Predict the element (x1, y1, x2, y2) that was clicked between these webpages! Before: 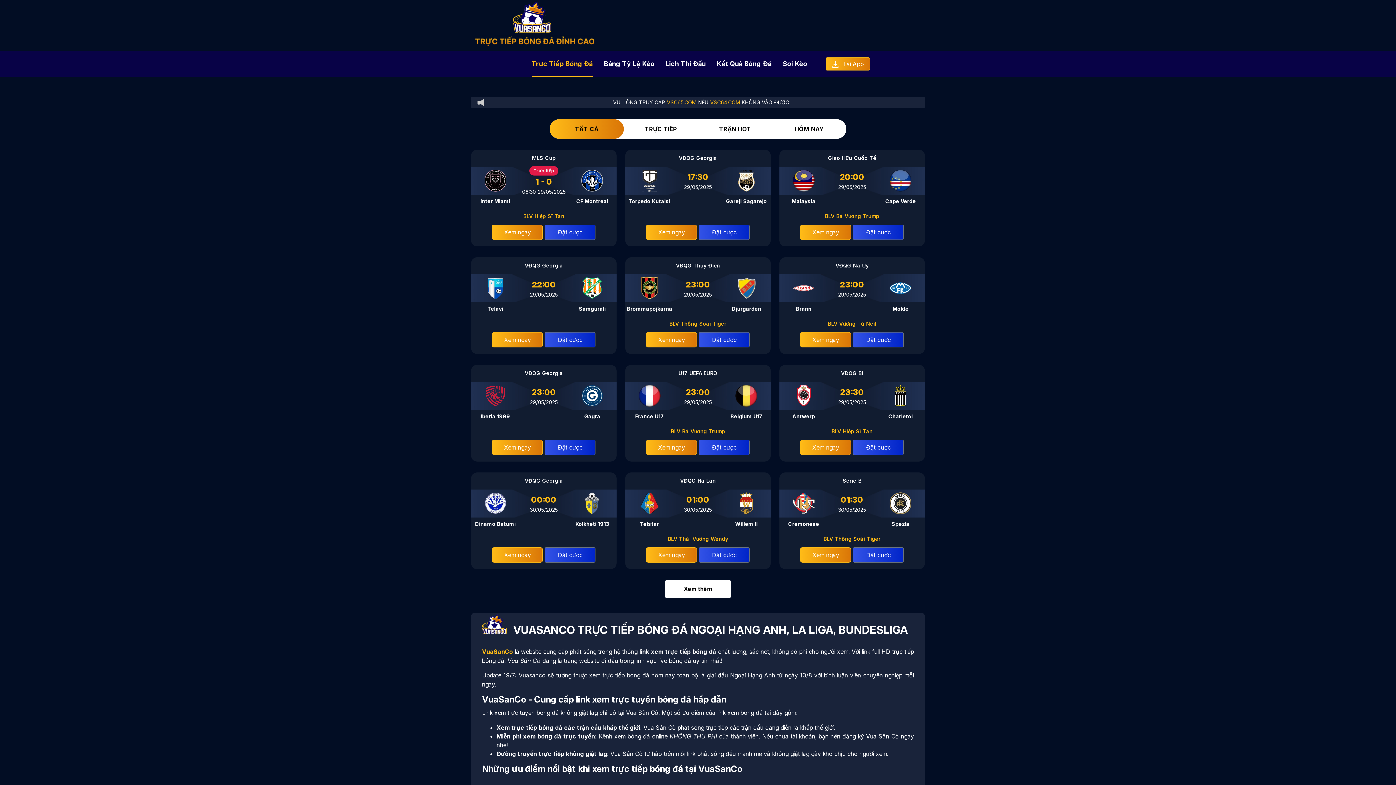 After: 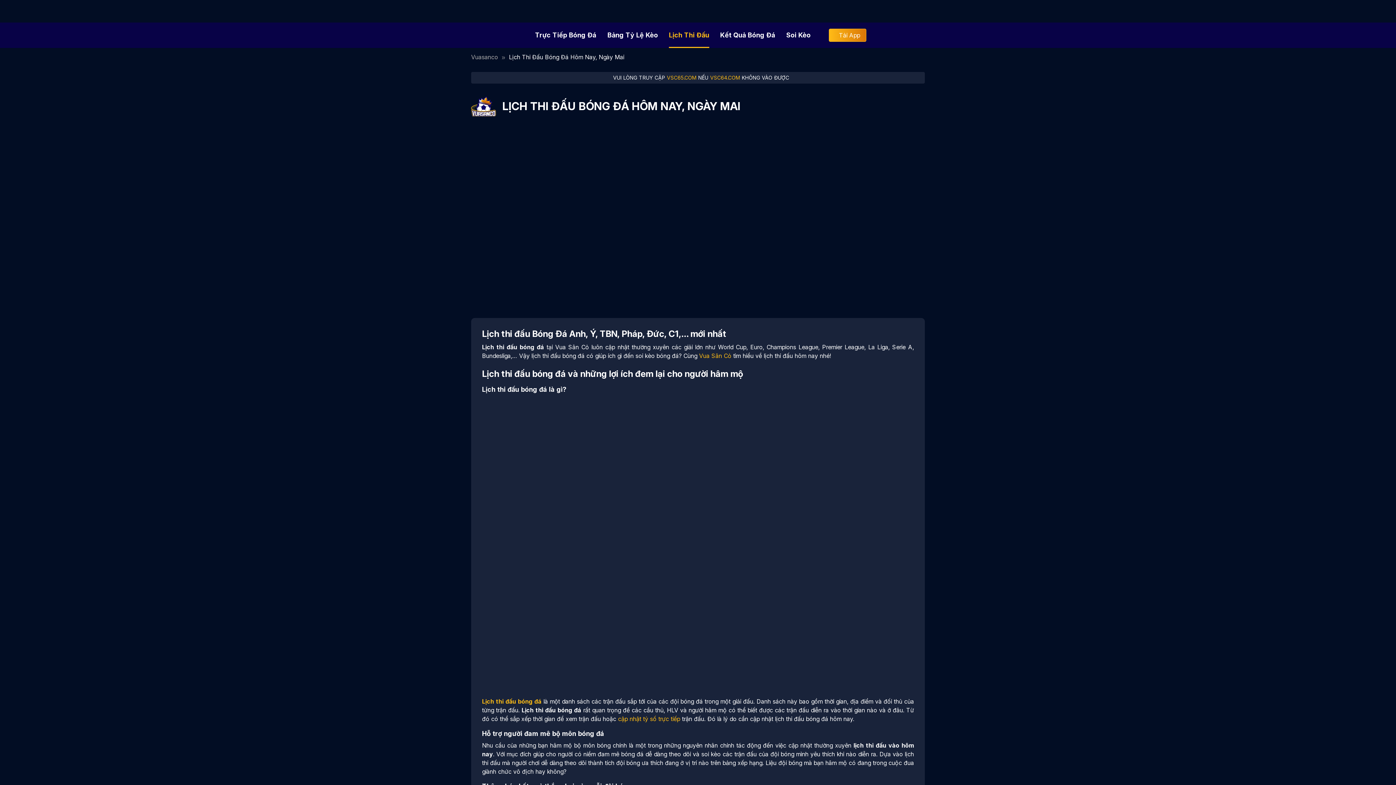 Action: label: Lịch Thi Đấu bbox: (665, 51, 706, 76)